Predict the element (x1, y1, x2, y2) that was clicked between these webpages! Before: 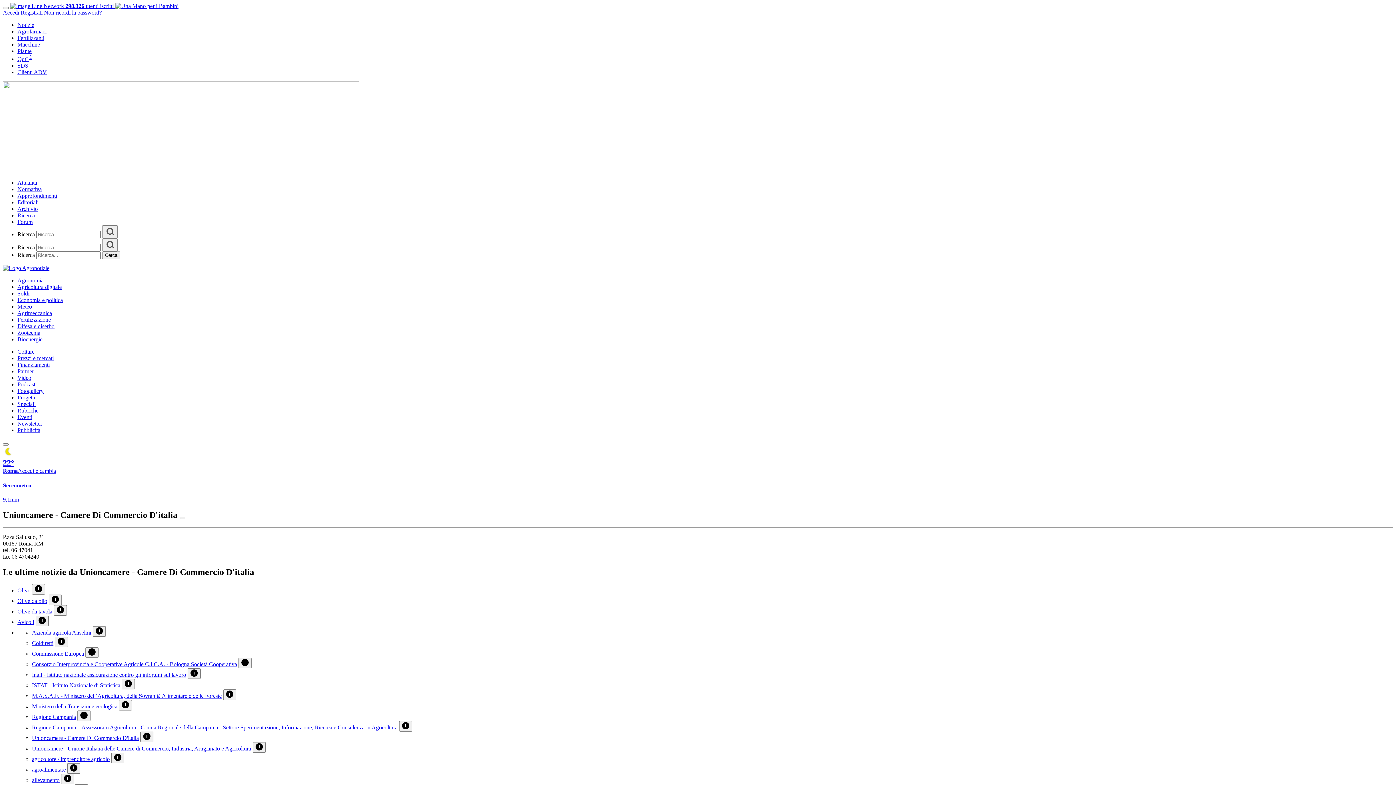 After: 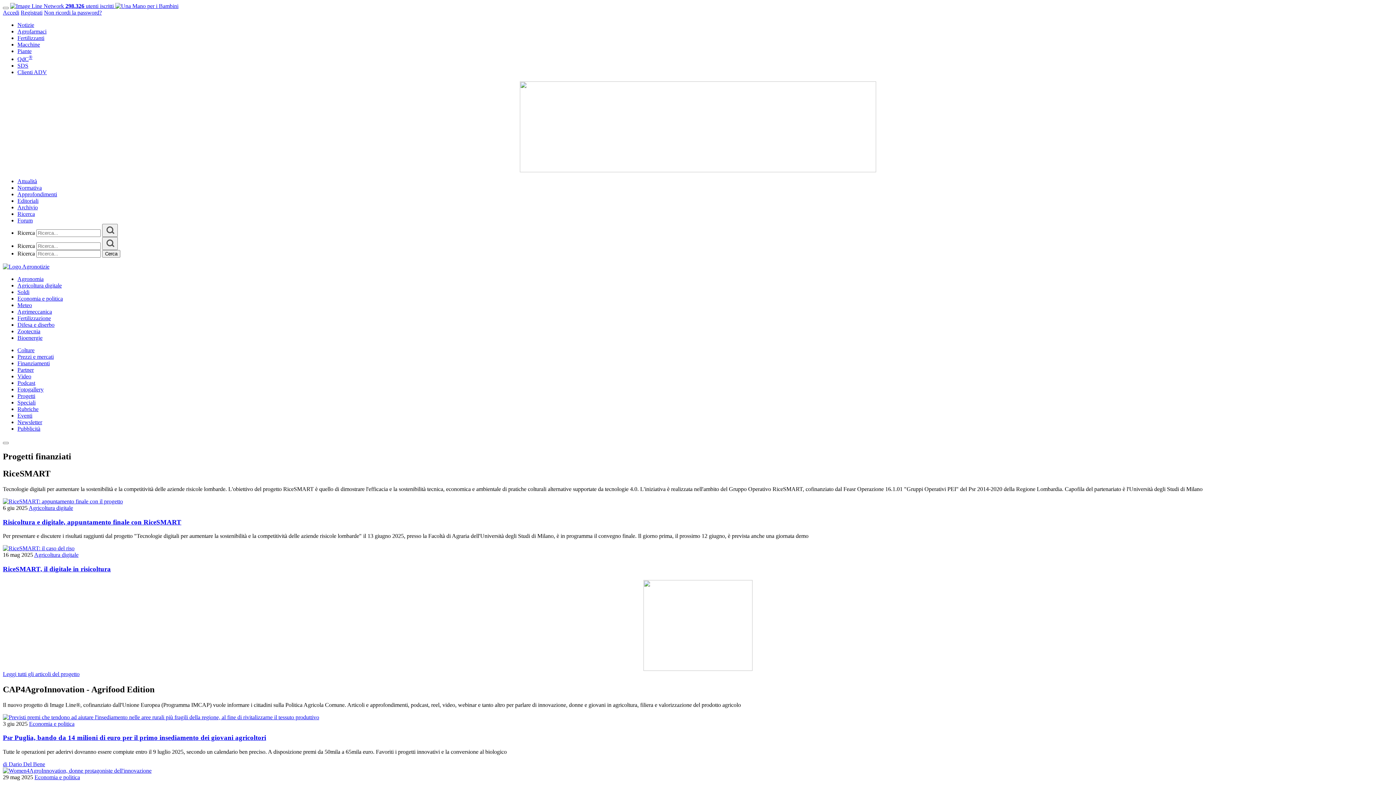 Action: bbox: (17, 394, 35, 400) label: Progetti